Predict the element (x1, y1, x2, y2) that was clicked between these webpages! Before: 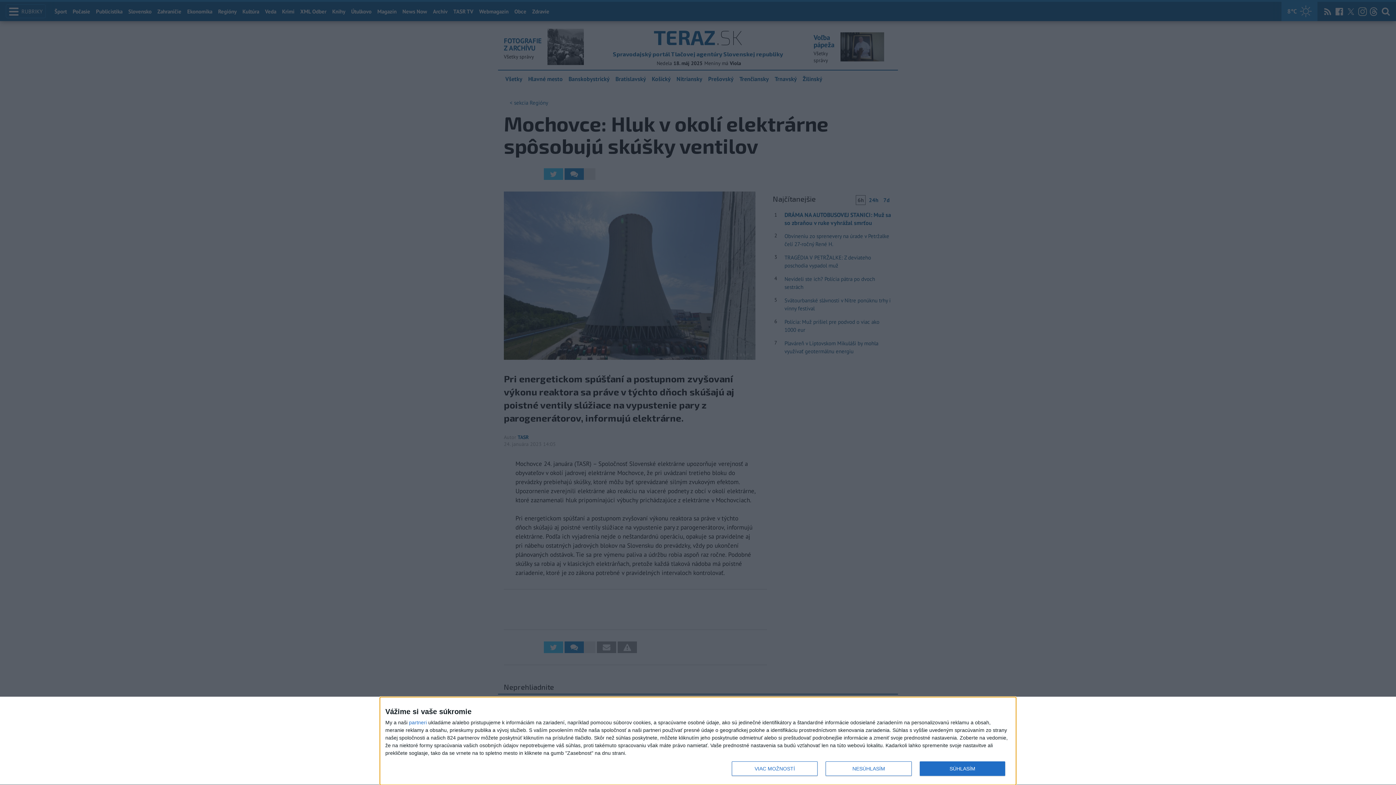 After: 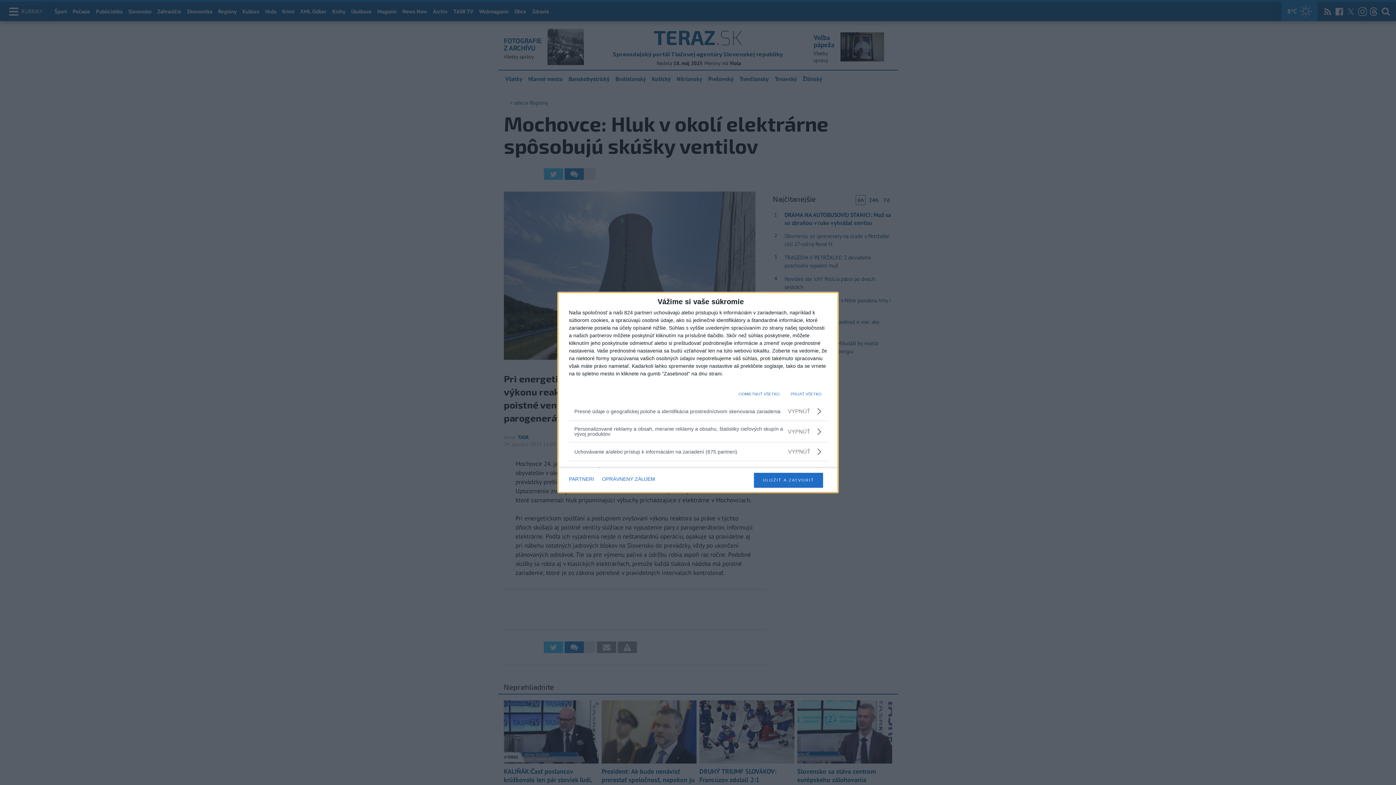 Action: bbox: (732, 761, 817, 776) label: VIAC MOŽNOSTÍ